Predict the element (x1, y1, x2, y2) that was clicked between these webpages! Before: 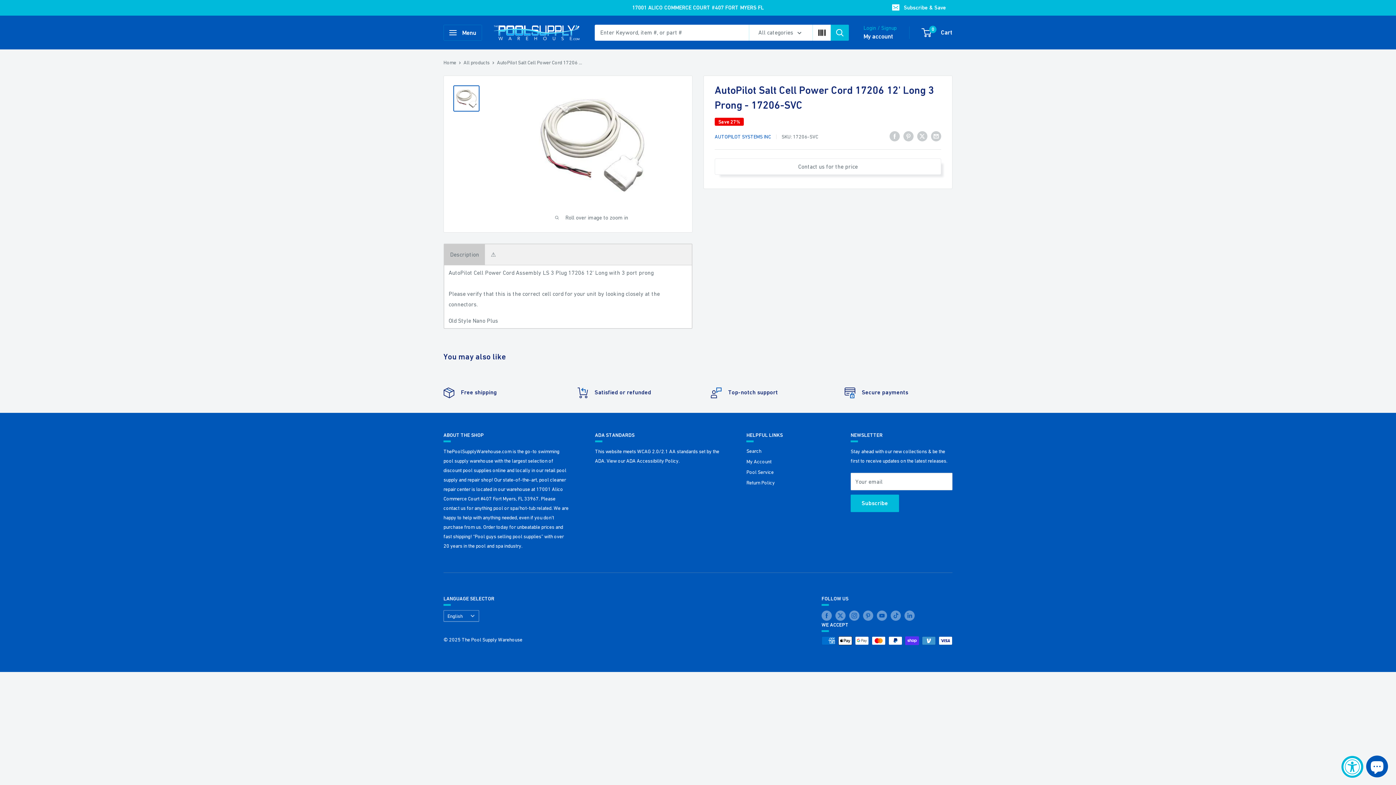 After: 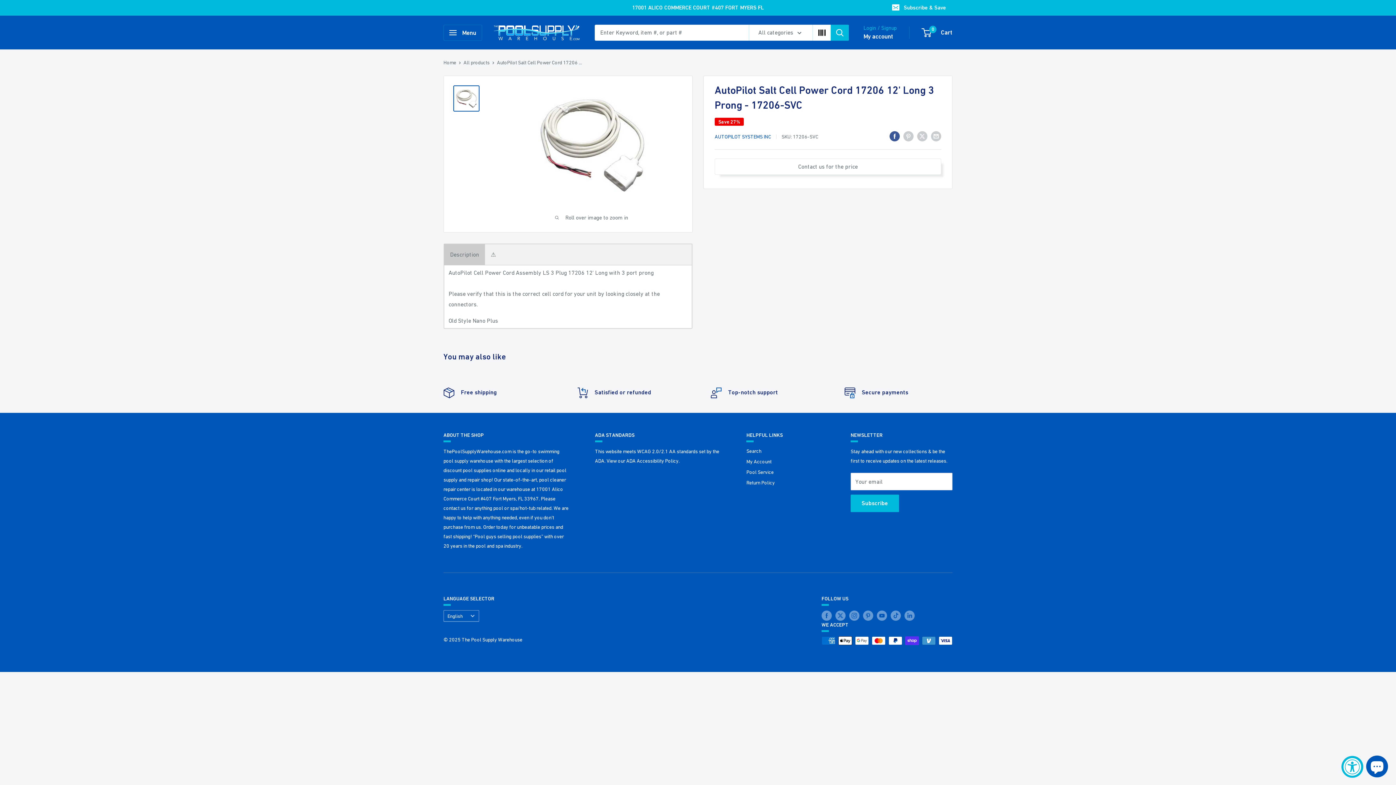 Action: label: Share on Facebook bbox: (889, 130, 900, 141)